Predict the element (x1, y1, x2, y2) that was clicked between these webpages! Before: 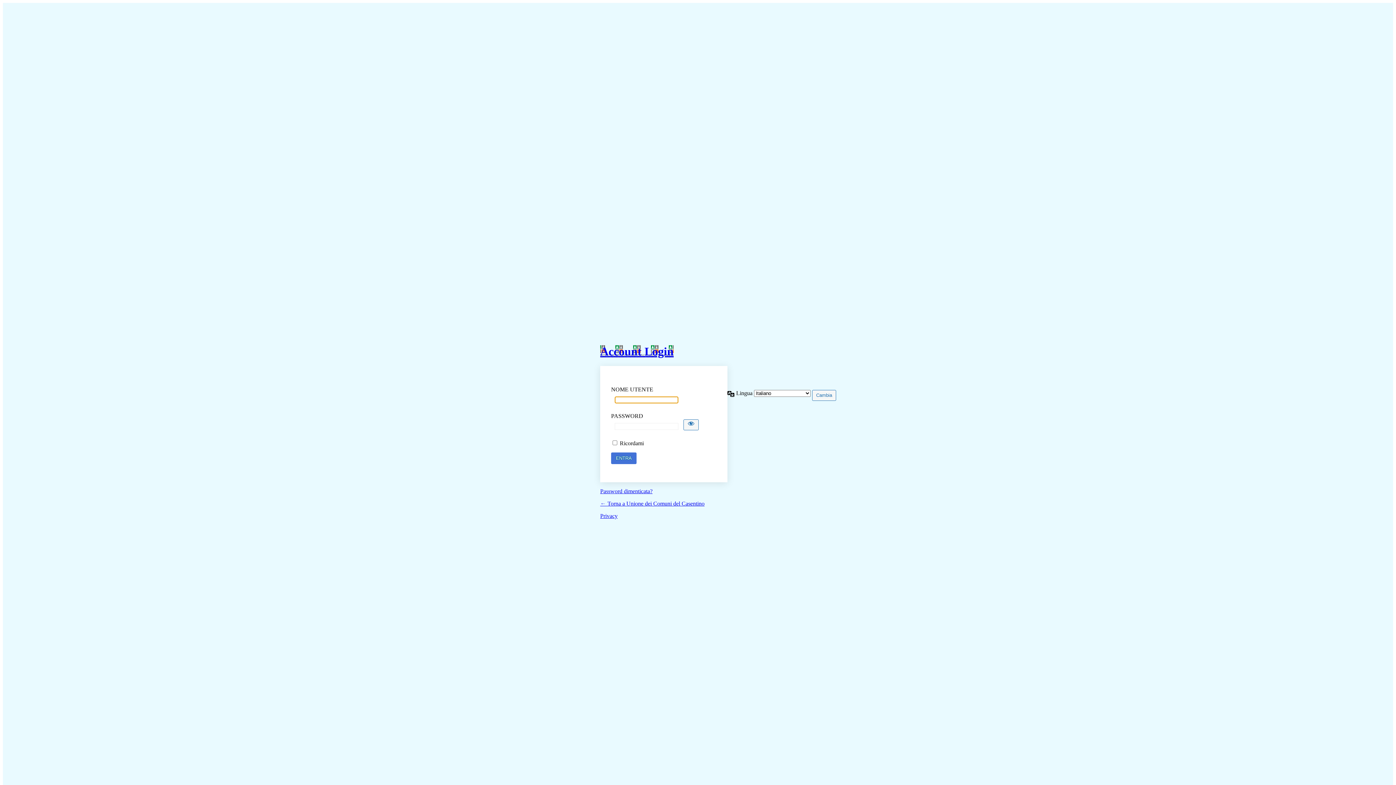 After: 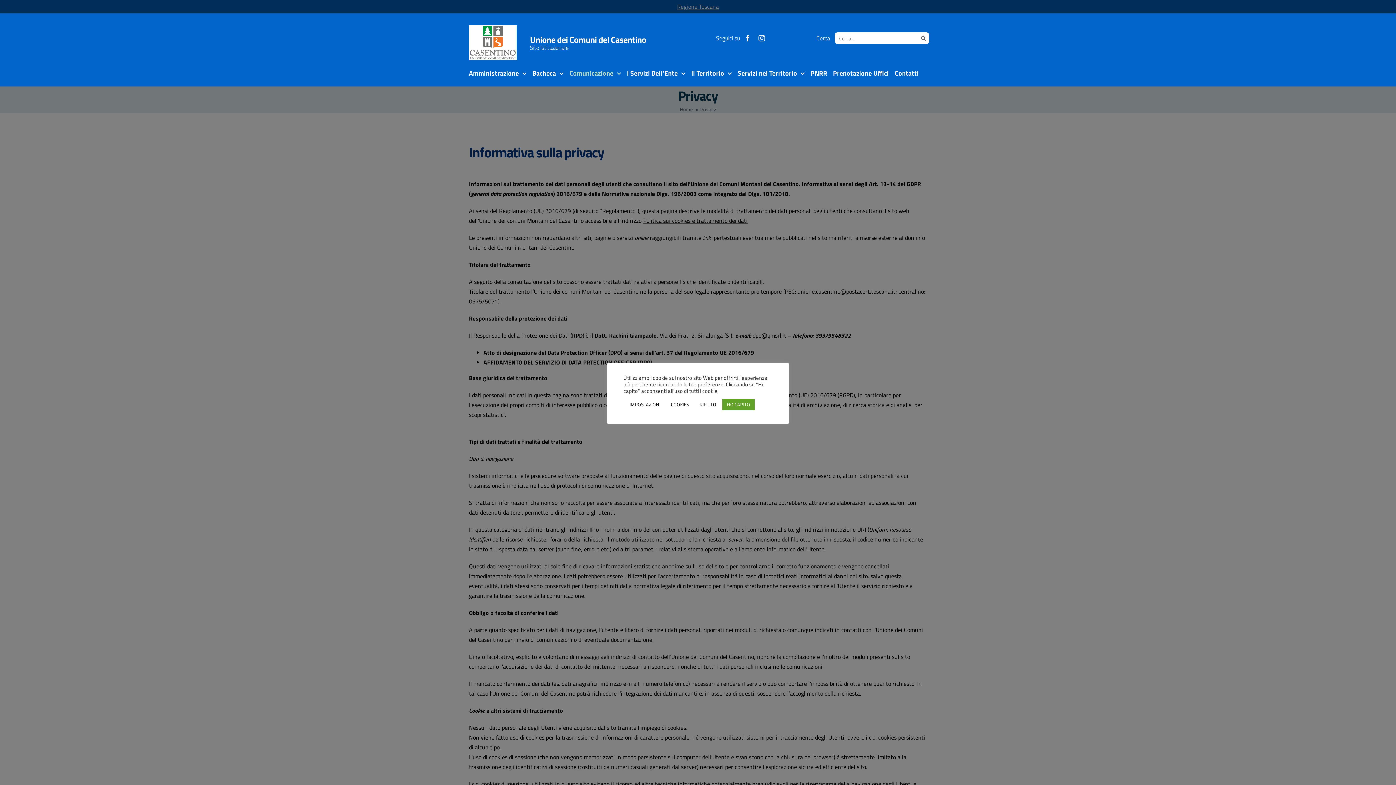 Action: bbox: (600, 513, 617, 519) label: Privacy